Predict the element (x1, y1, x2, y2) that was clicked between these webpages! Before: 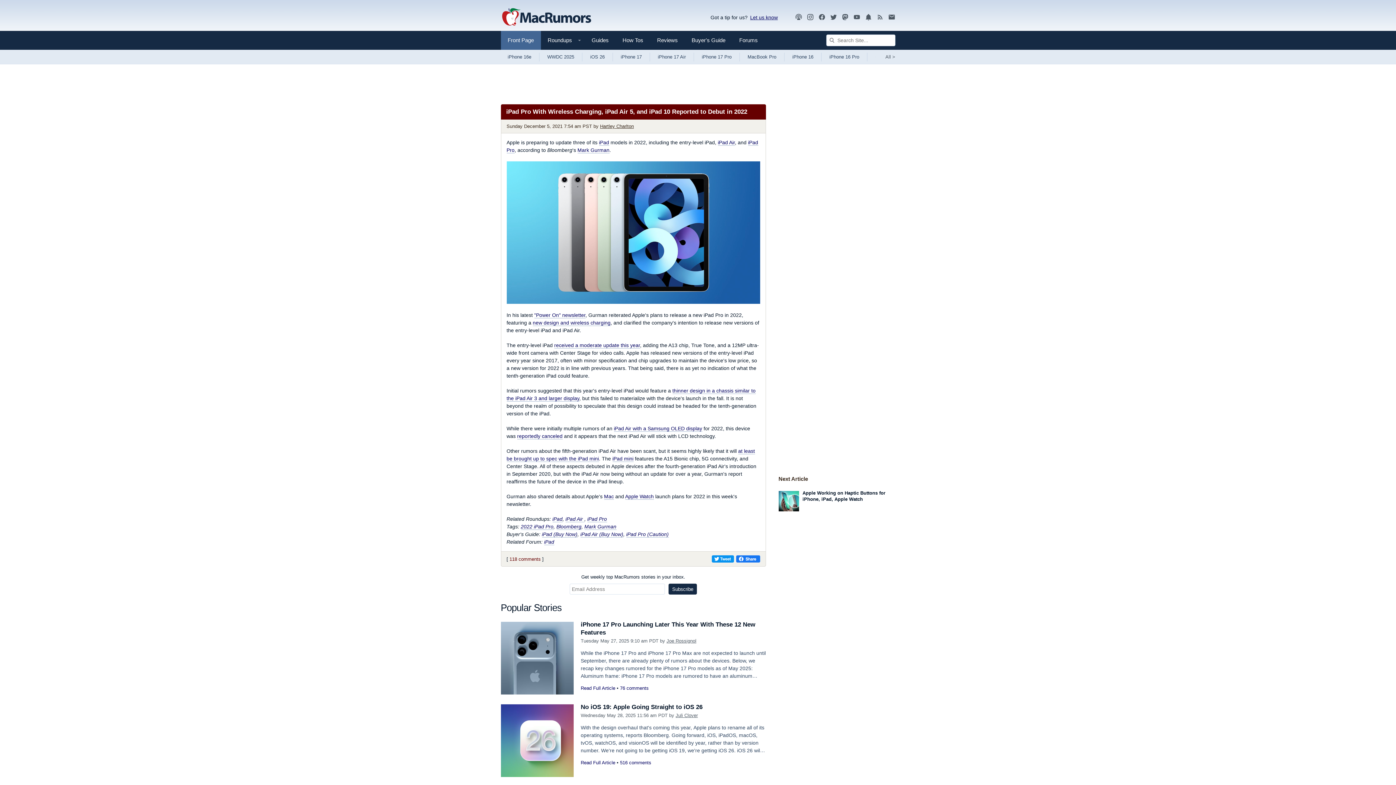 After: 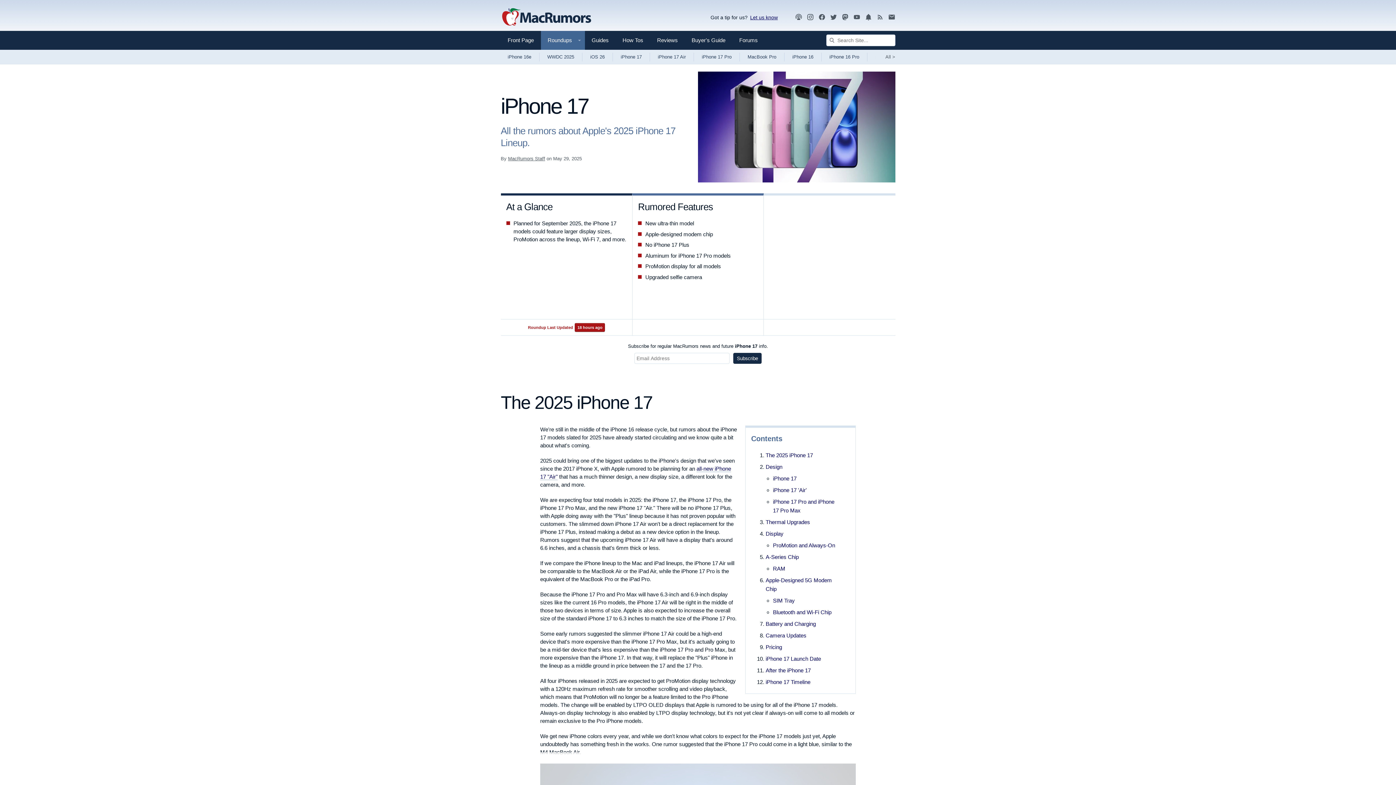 Action: label: iPhone 17 bbox: (612, 49, 650, 64)